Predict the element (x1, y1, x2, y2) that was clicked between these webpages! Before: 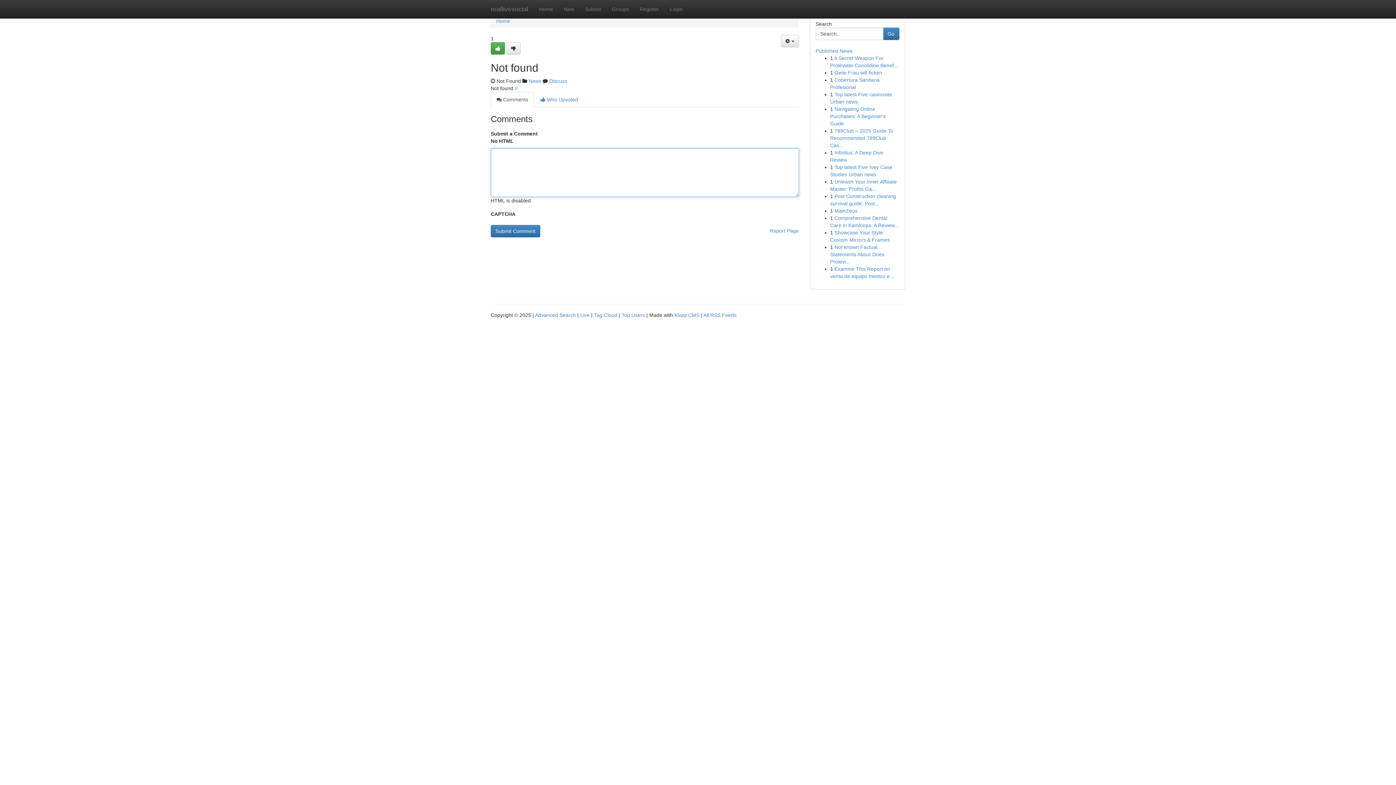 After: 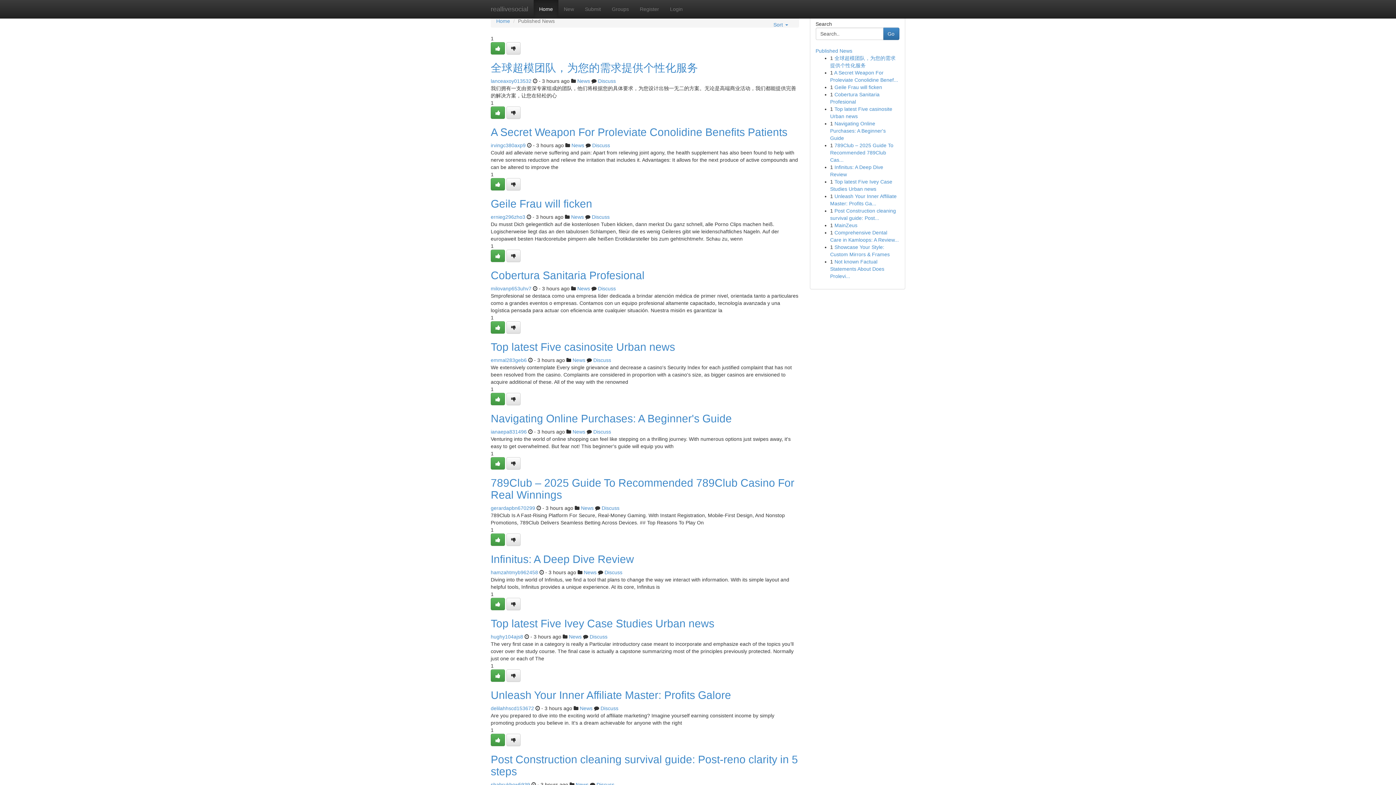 Action: bbox: (815, 48, 852, 53) label: Published News